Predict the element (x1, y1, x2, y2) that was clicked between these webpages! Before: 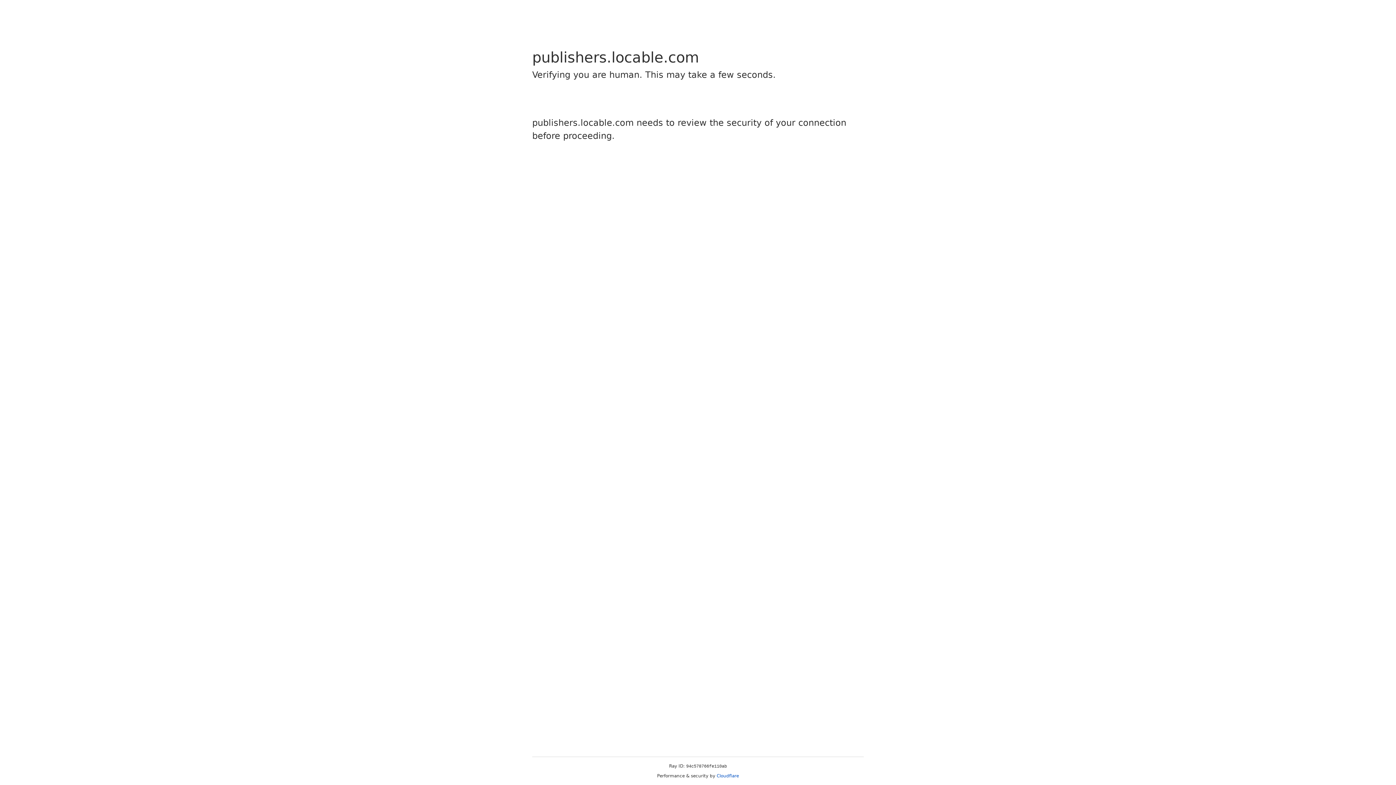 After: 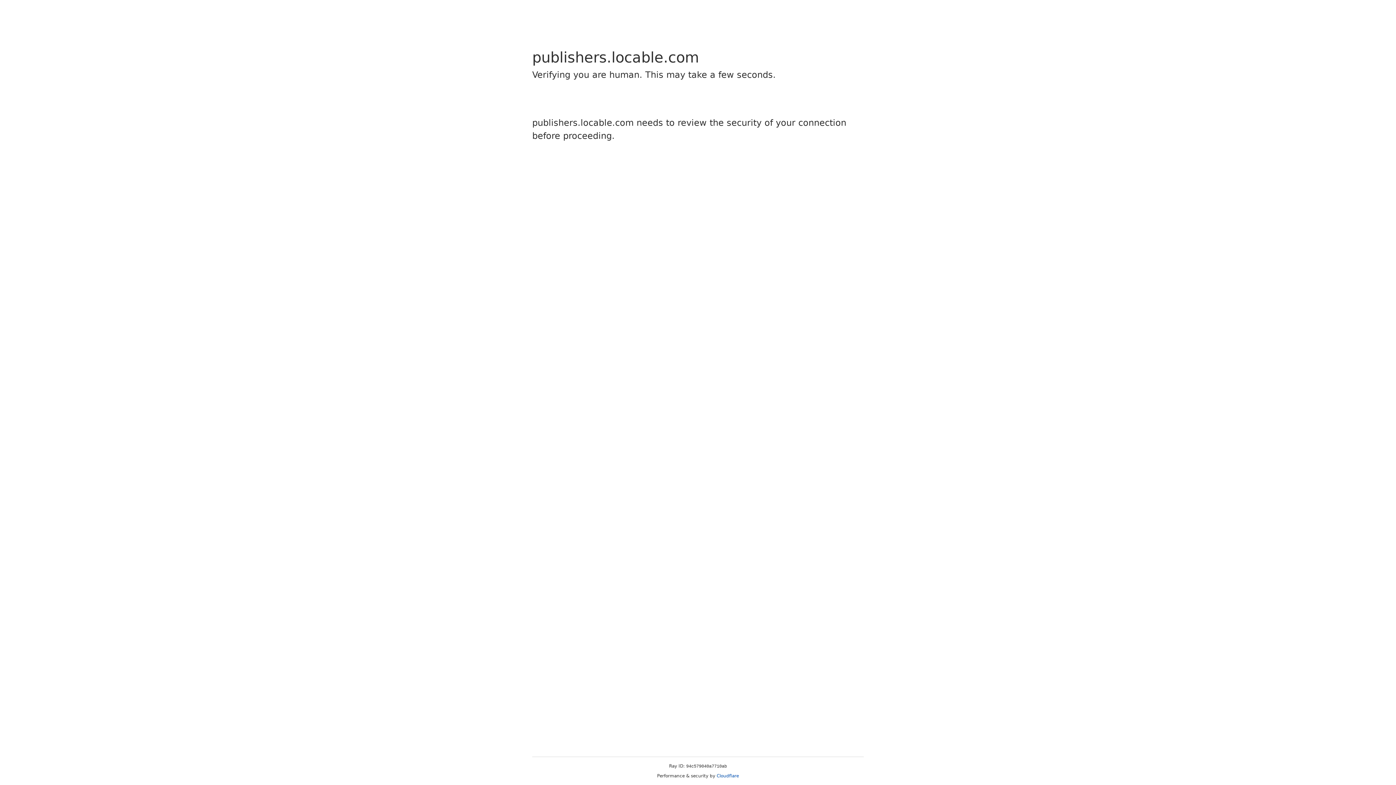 Action: bbox: (716, 773, 739, 778) label: Cloudflare